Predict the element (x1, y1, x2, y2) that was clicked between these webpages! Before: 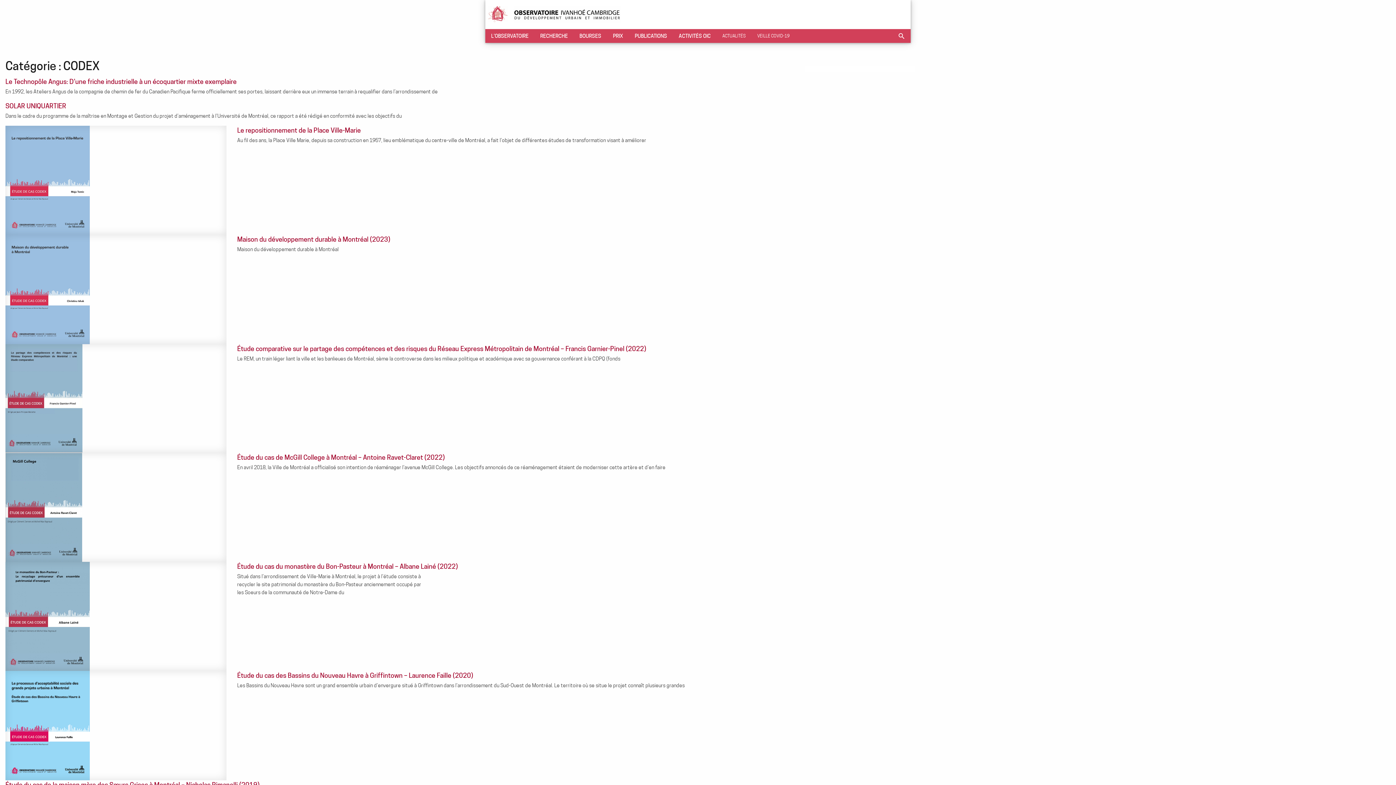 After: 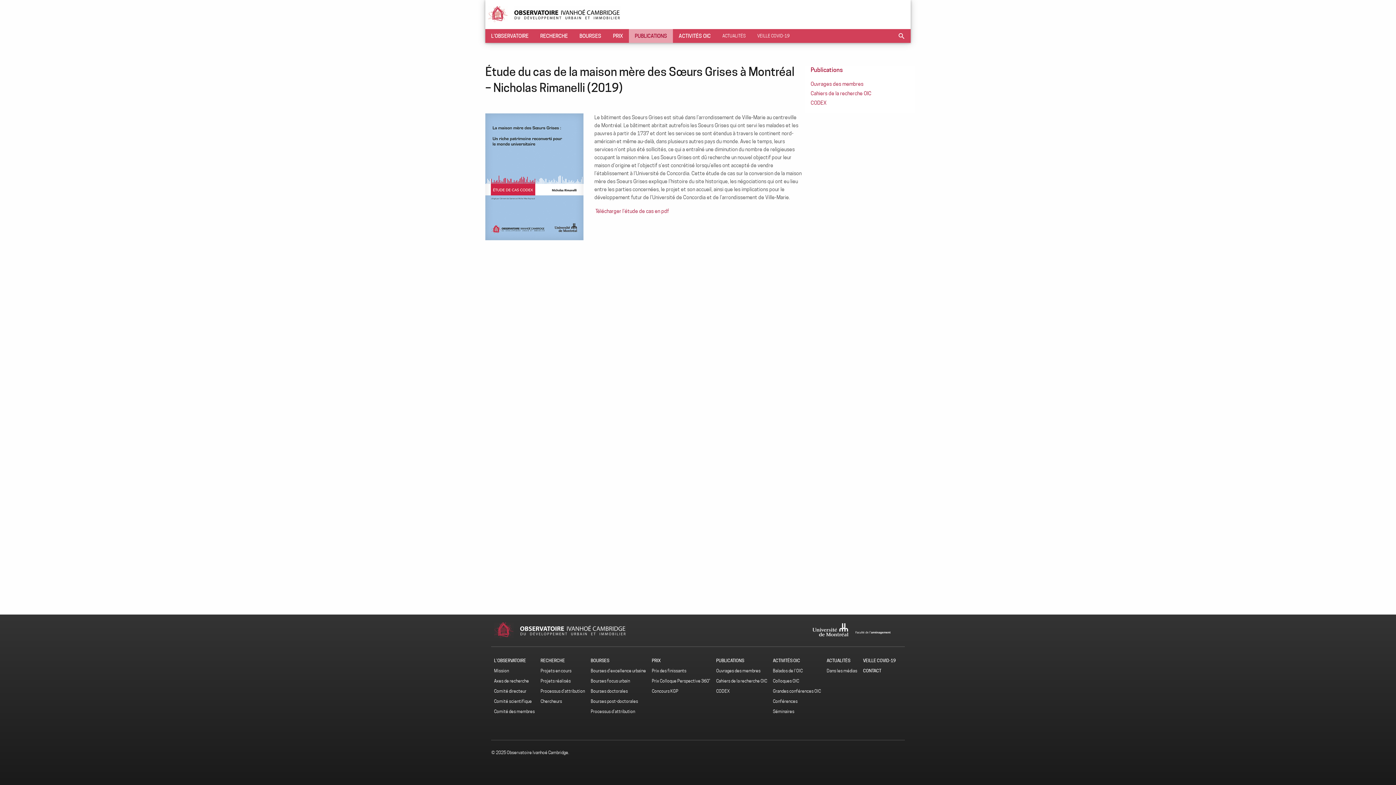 Action: label: Étude du cas de la maison mère des Sœurs Grises à Montréal – Nicholas Rimanelli (2019) bbox: (5, 780, 921, 789)